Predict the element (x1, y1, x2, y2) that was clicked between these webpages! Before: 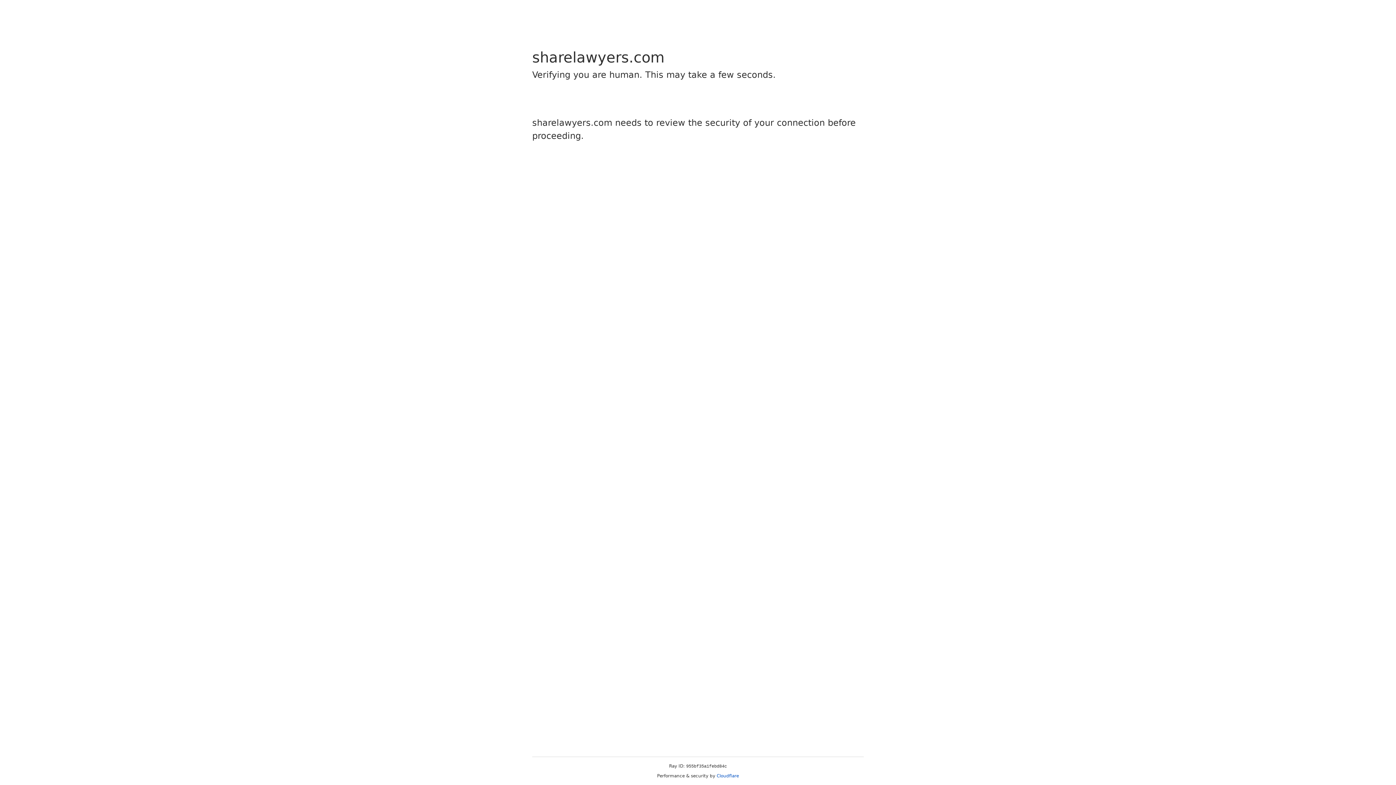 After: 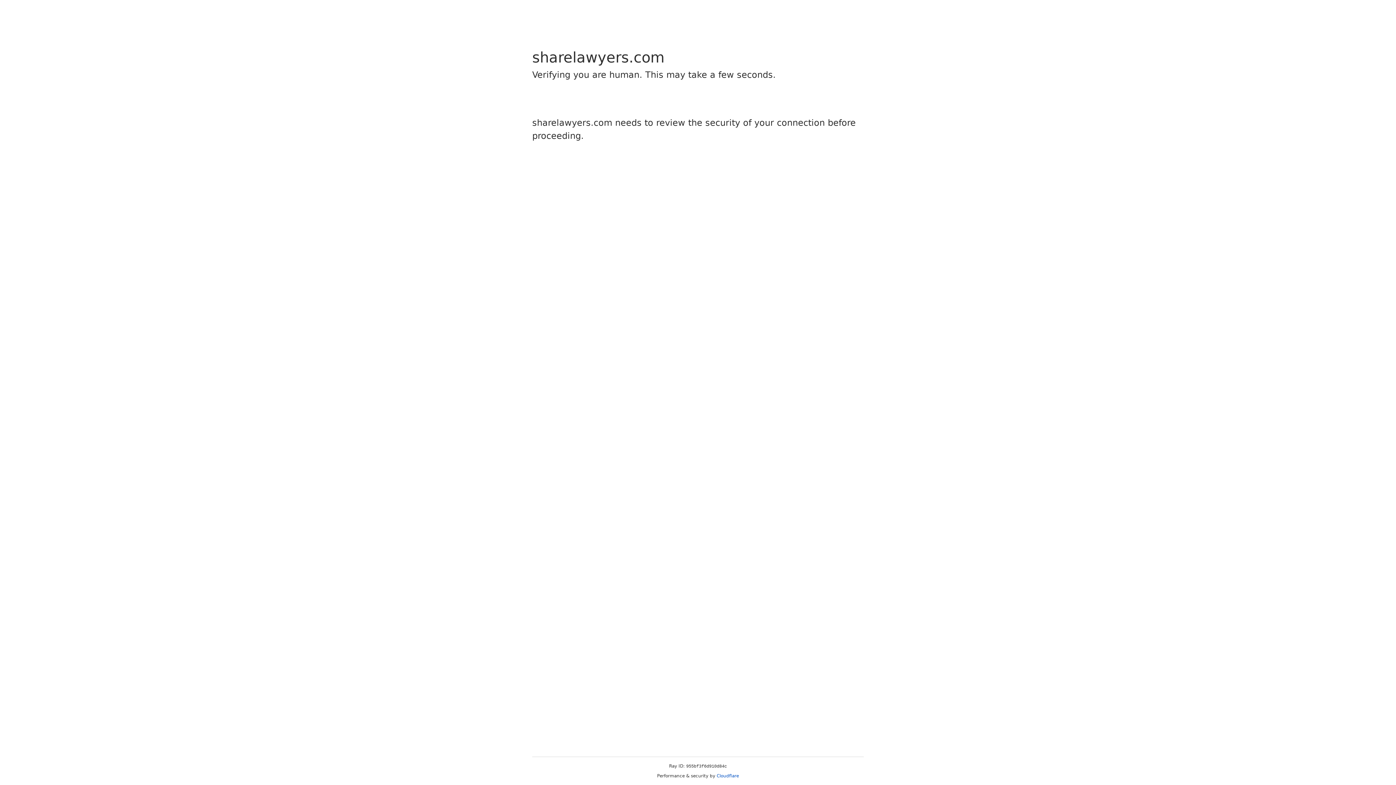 Action: label: Cloudflare bbox: (716, 773, 739, 778)